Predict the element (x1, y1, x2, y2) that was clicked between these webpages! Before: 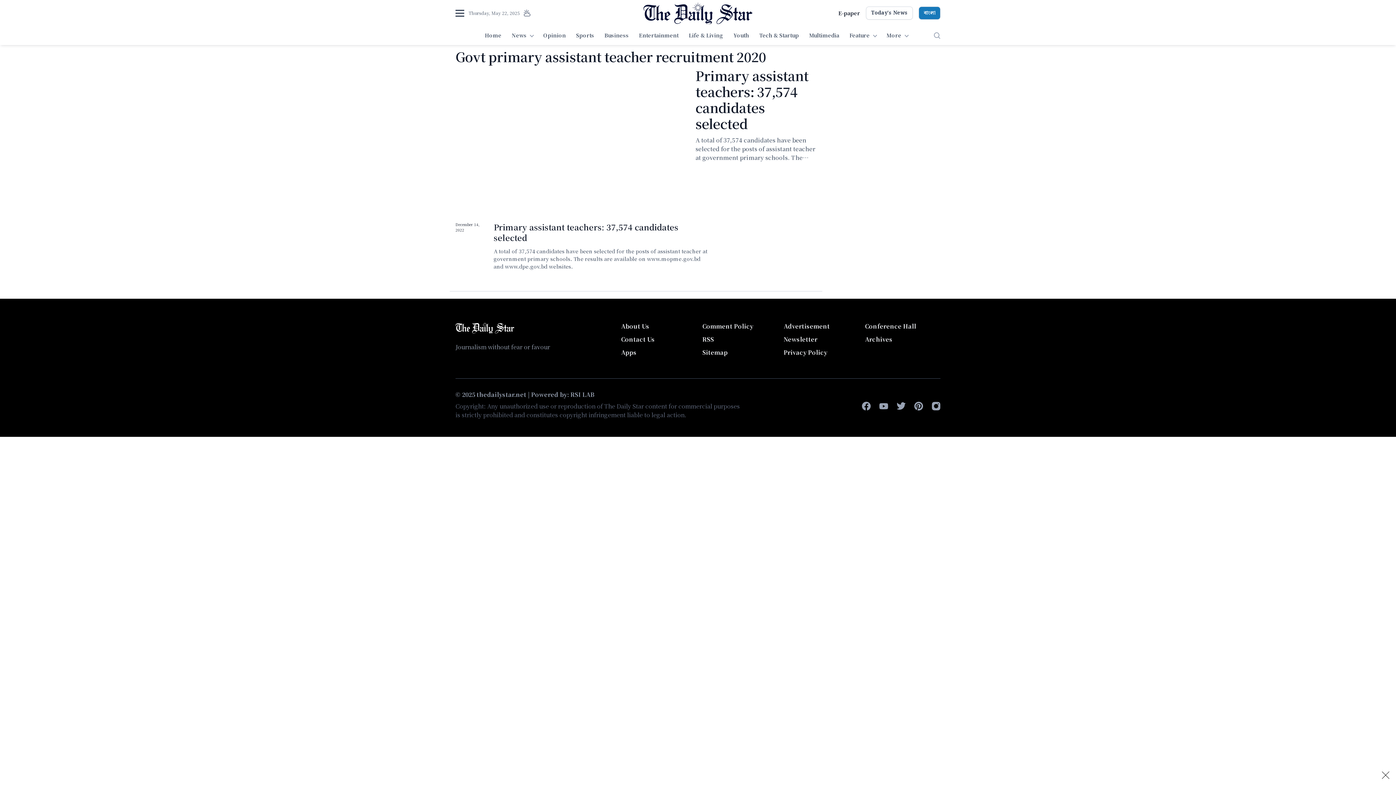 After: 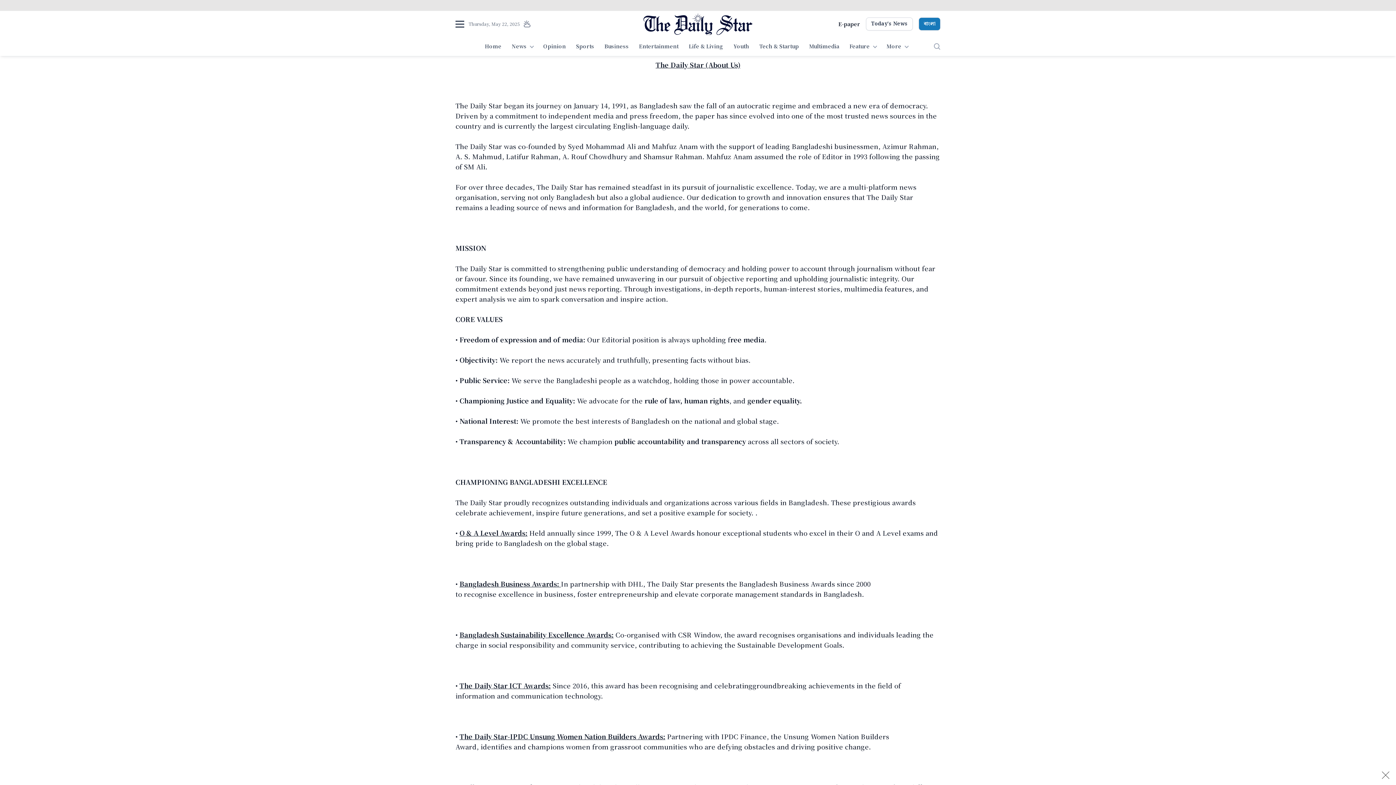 Action: bbox: (621, 322, 649, 330) label: About Us